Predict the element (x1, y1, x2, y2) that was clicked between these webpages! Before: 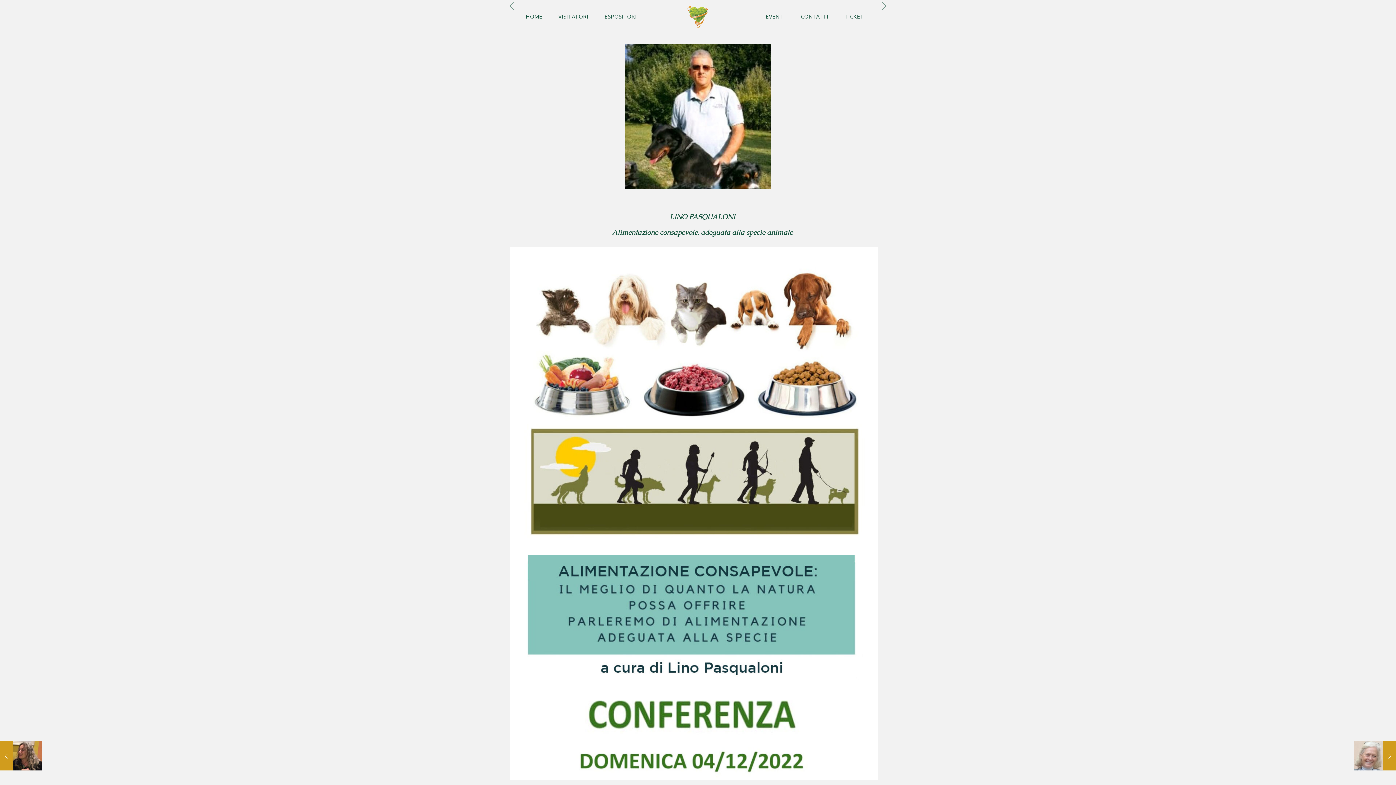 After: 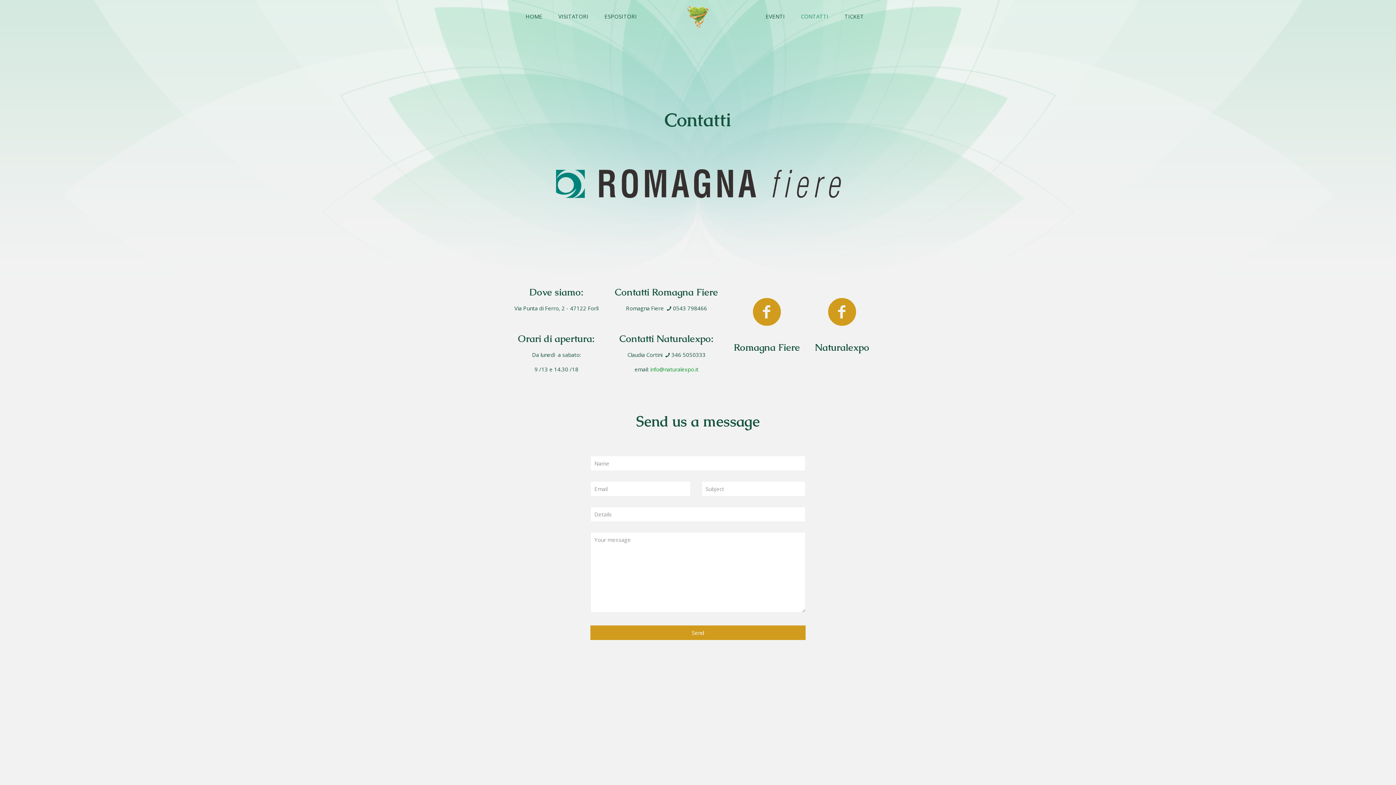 Action: label: CONTATTI bbox: (793, 0, 836, 32)